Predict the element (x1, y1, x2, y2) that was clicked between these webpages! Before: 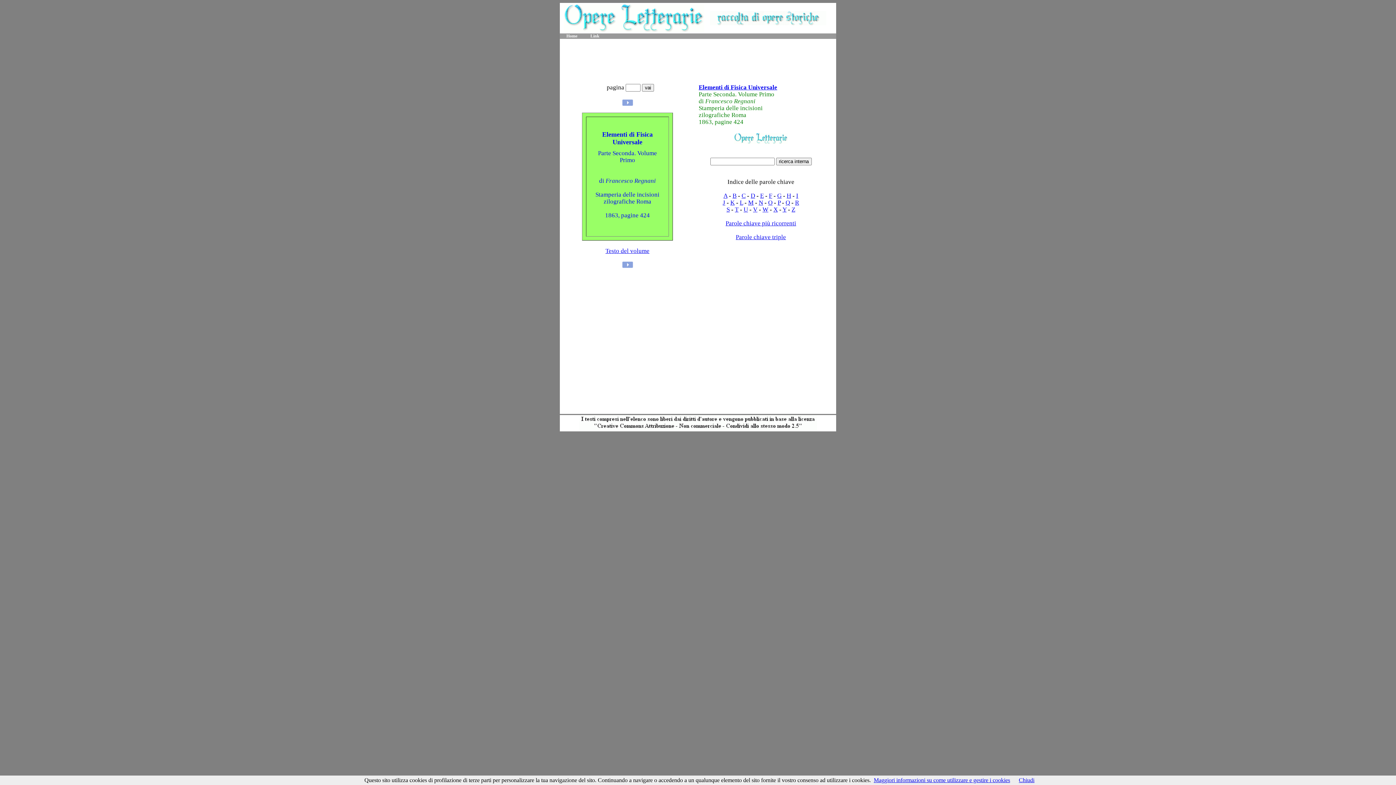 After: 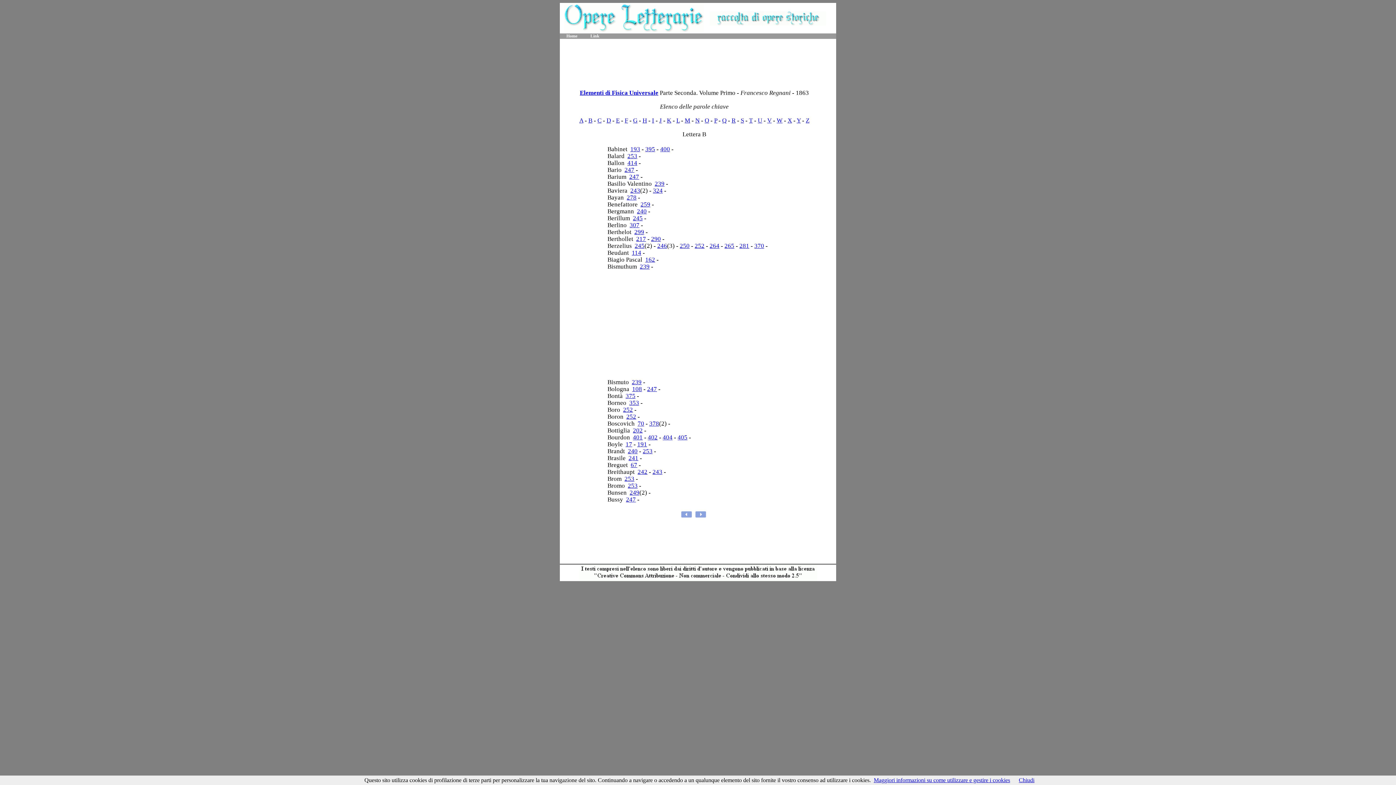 Action: bbox: (732, 192, 736, 199) label: B